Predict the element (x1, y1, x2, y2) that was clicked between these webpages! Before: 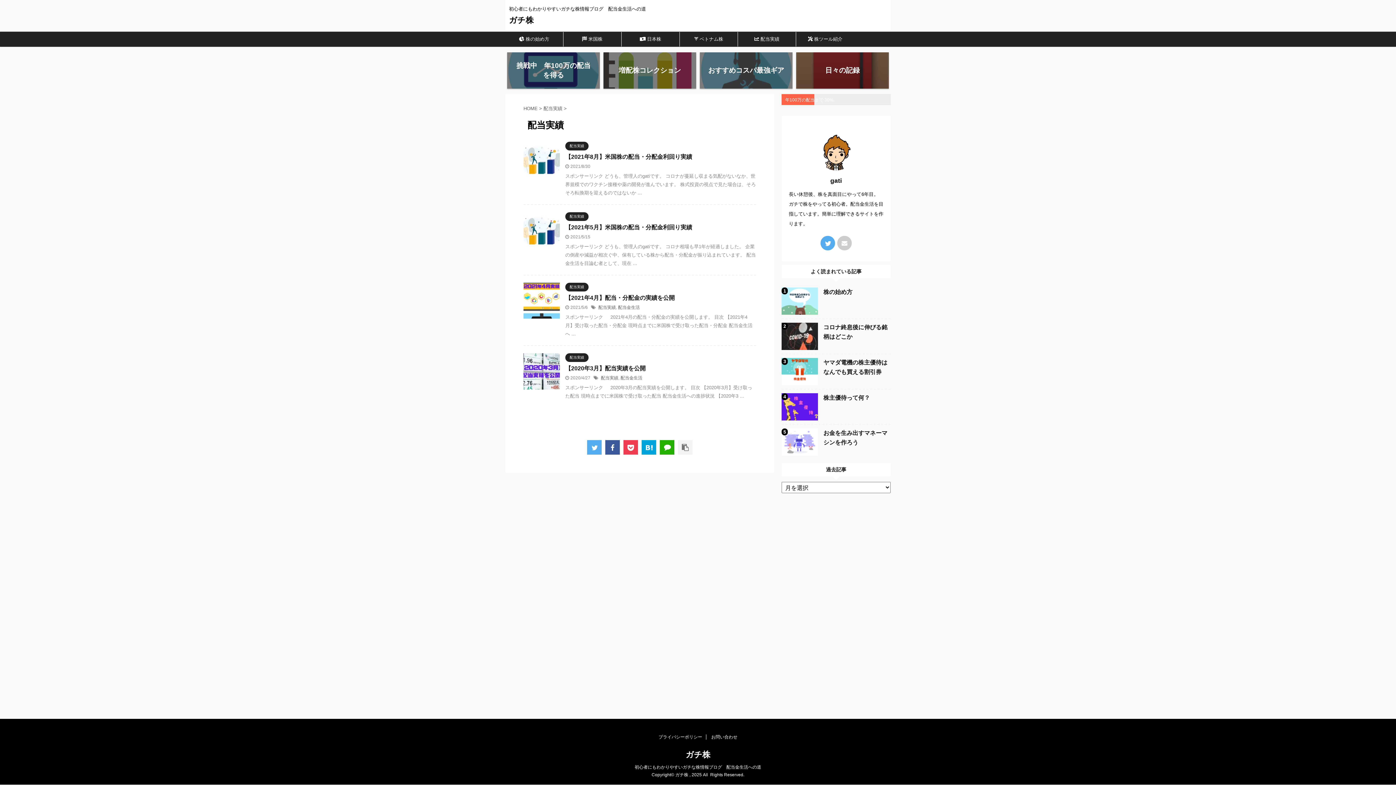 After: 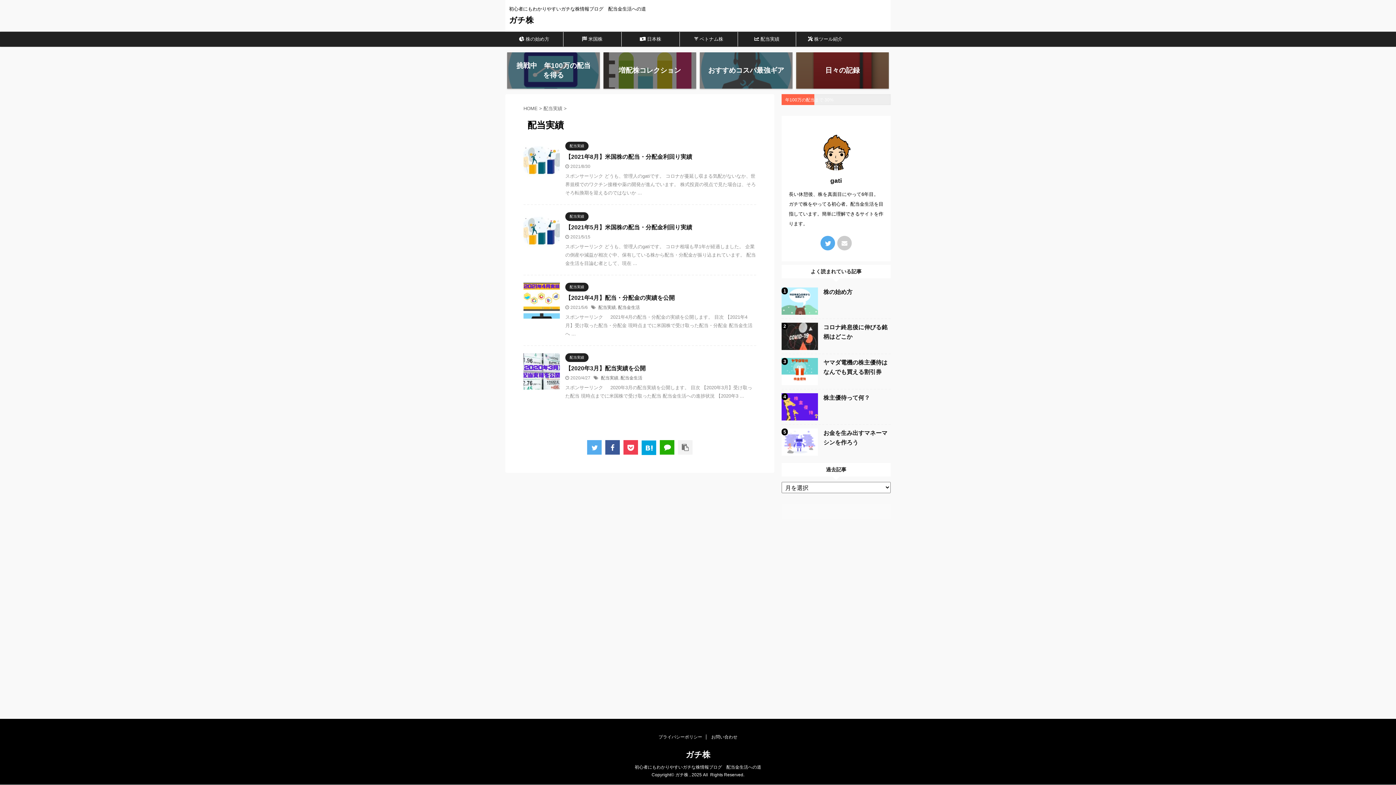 Action: bbox: (641, 440, 656, 454)